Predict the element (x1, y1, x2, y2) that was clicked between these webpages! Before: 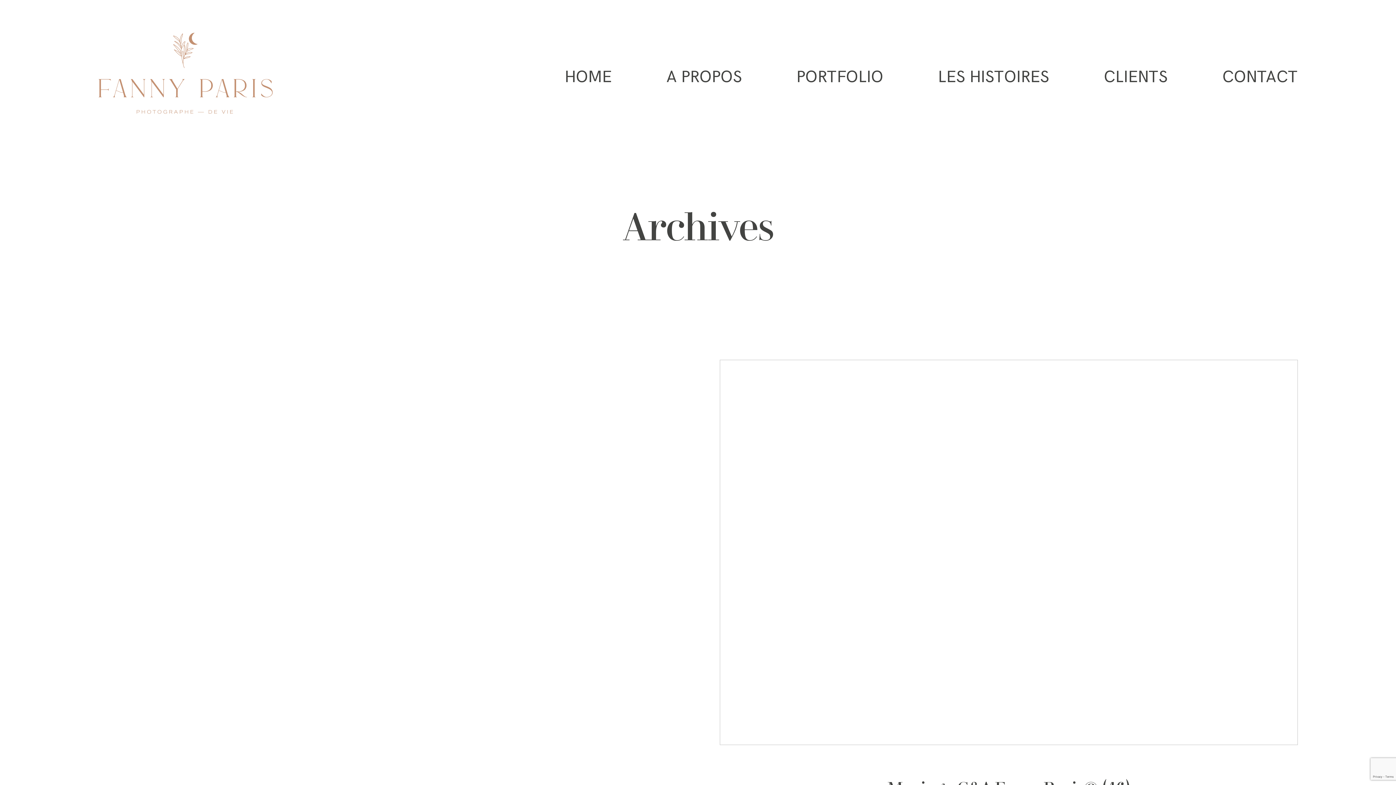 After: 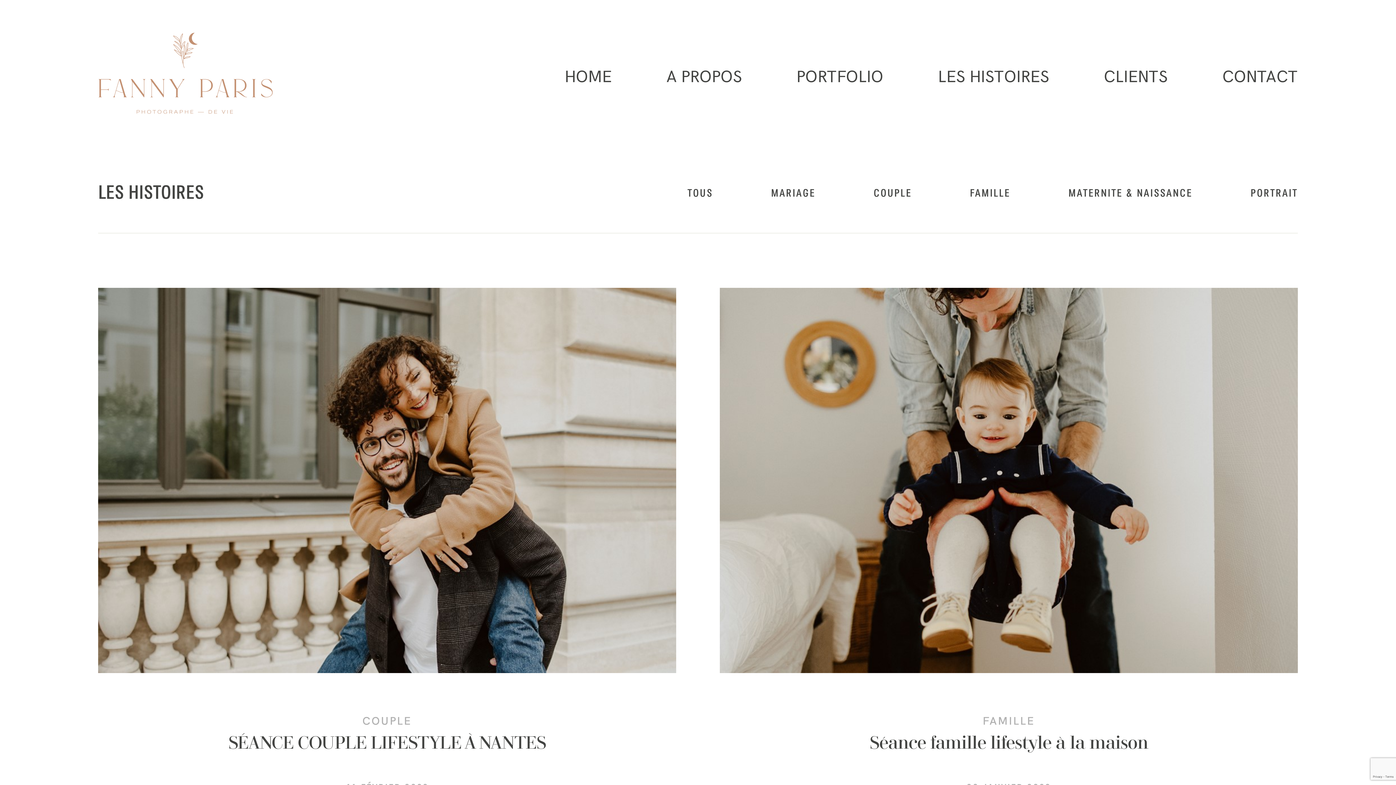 Action: bbox: (938, 67, 1049, 86) label: LES HISTOIRES